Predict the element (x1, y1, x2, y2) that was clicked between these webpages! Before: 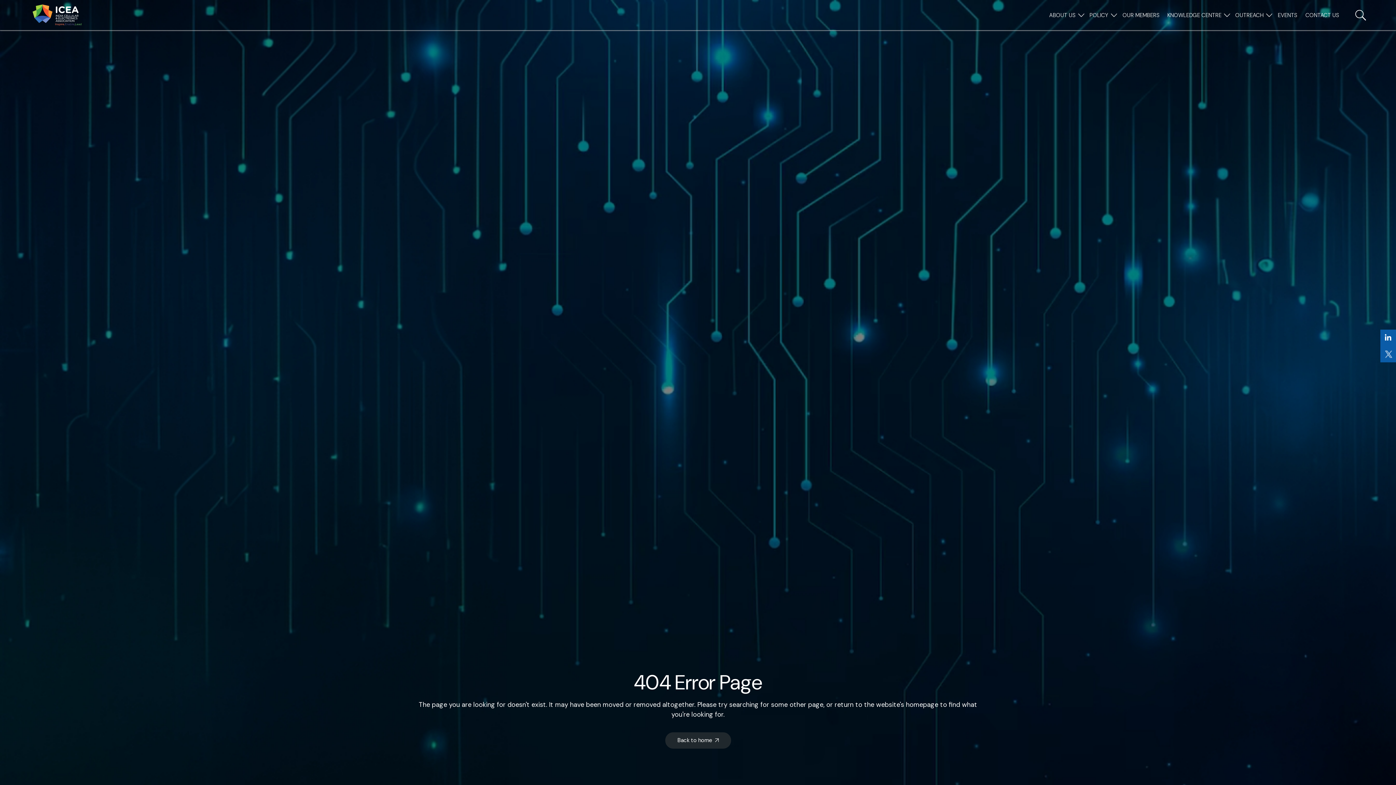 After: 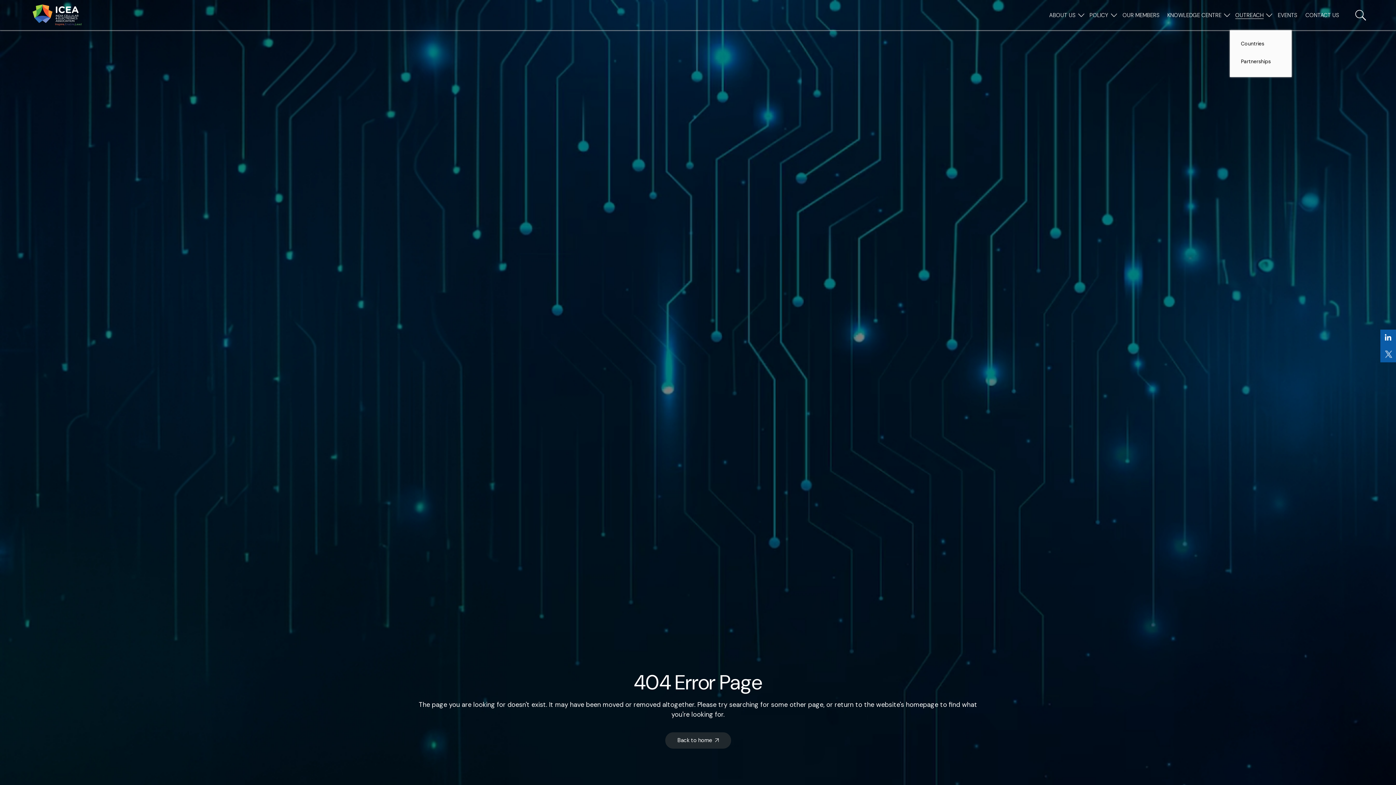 Action: label: OUTREACH bbox: (1235, 0, 1264, 30)